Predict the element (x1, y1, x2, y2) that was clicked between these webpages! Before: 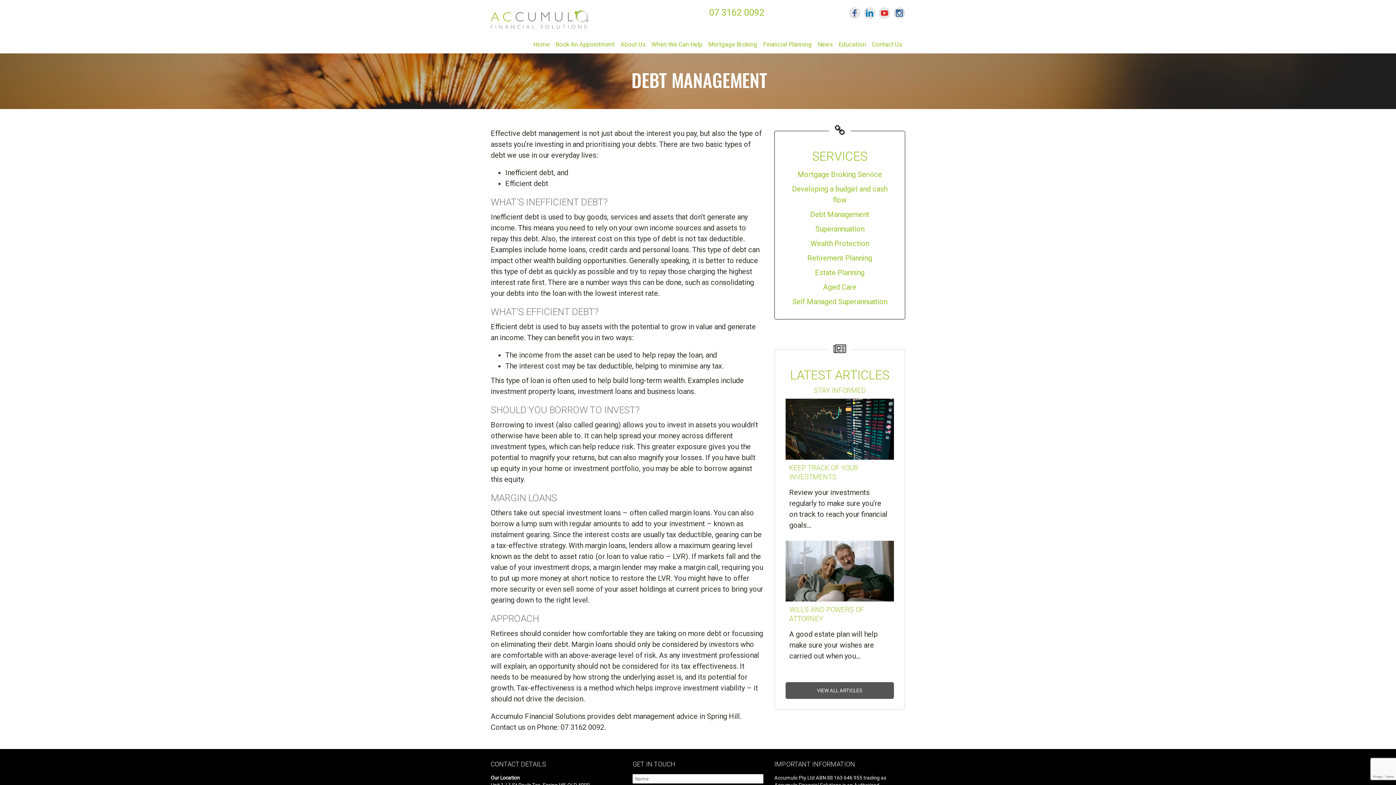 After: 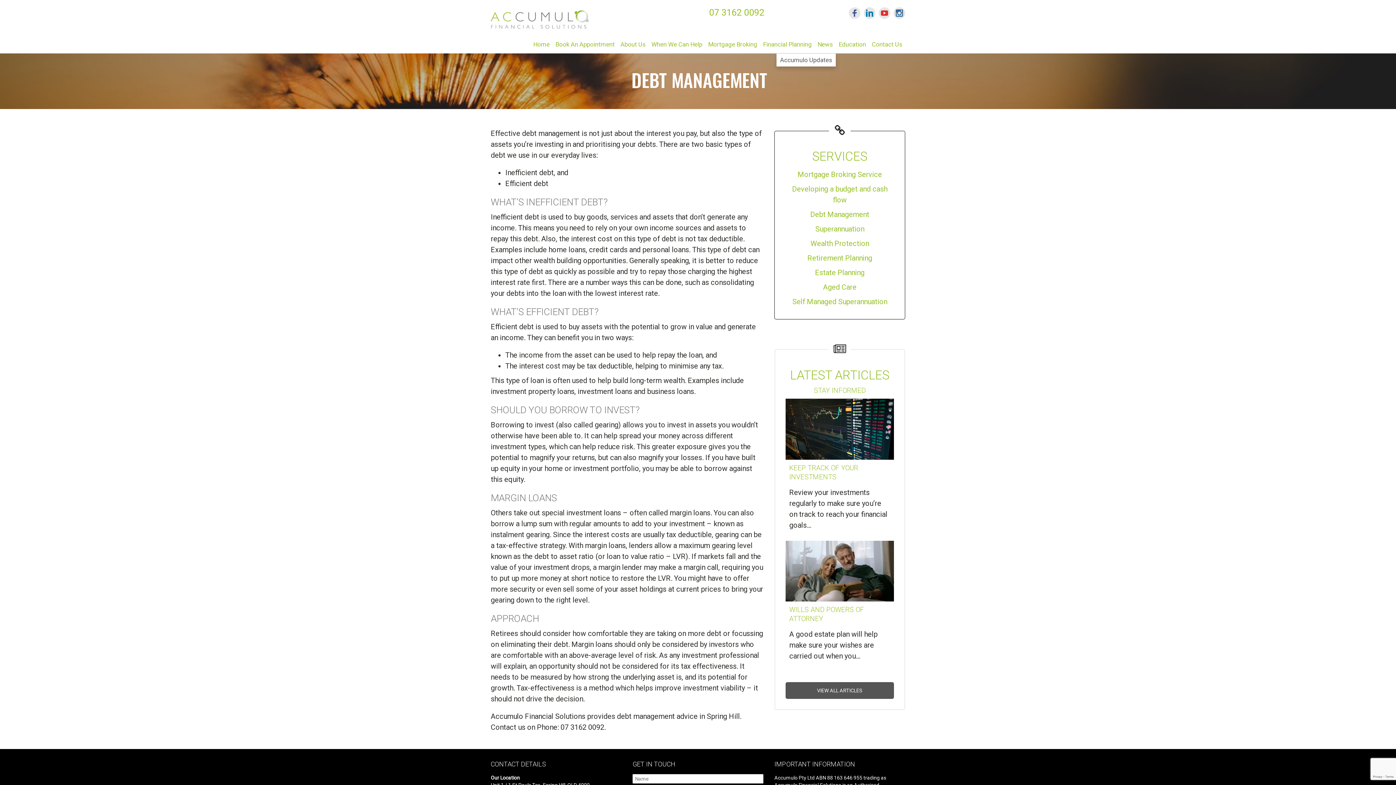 Action: label: News bbox: (814, 35, 836, 51)